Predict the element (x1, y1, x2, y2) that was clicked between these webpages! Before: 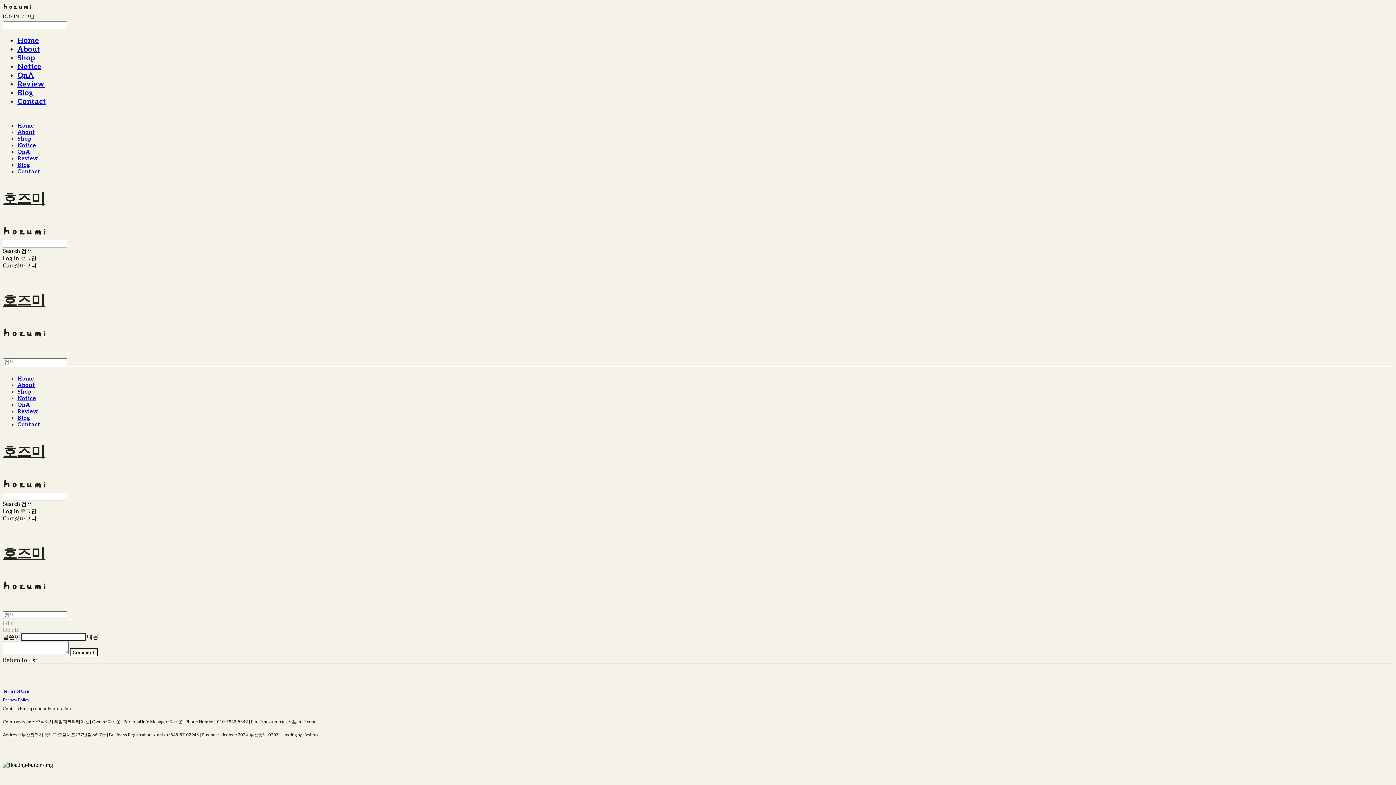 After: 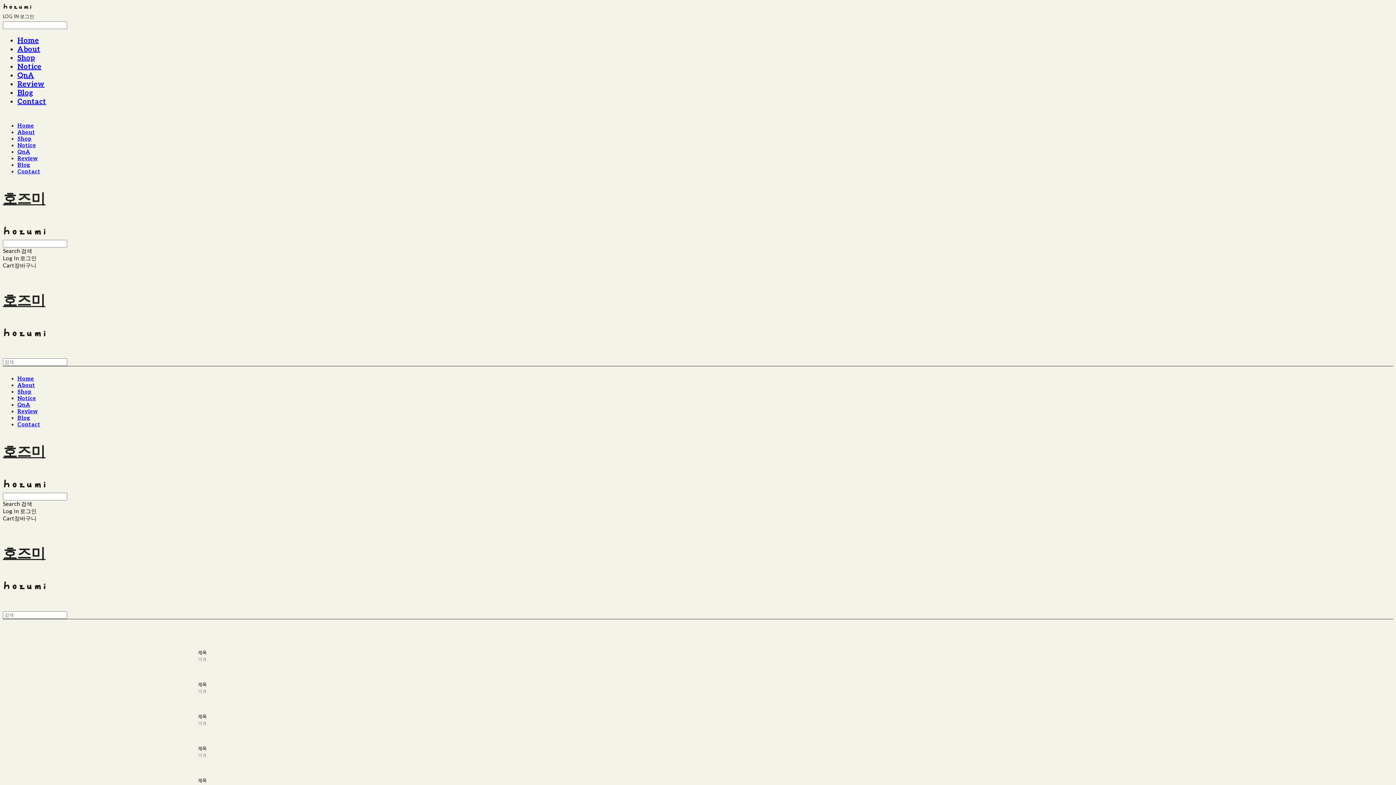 Action: bbox: (17, 135, 31, 142) label: Shop